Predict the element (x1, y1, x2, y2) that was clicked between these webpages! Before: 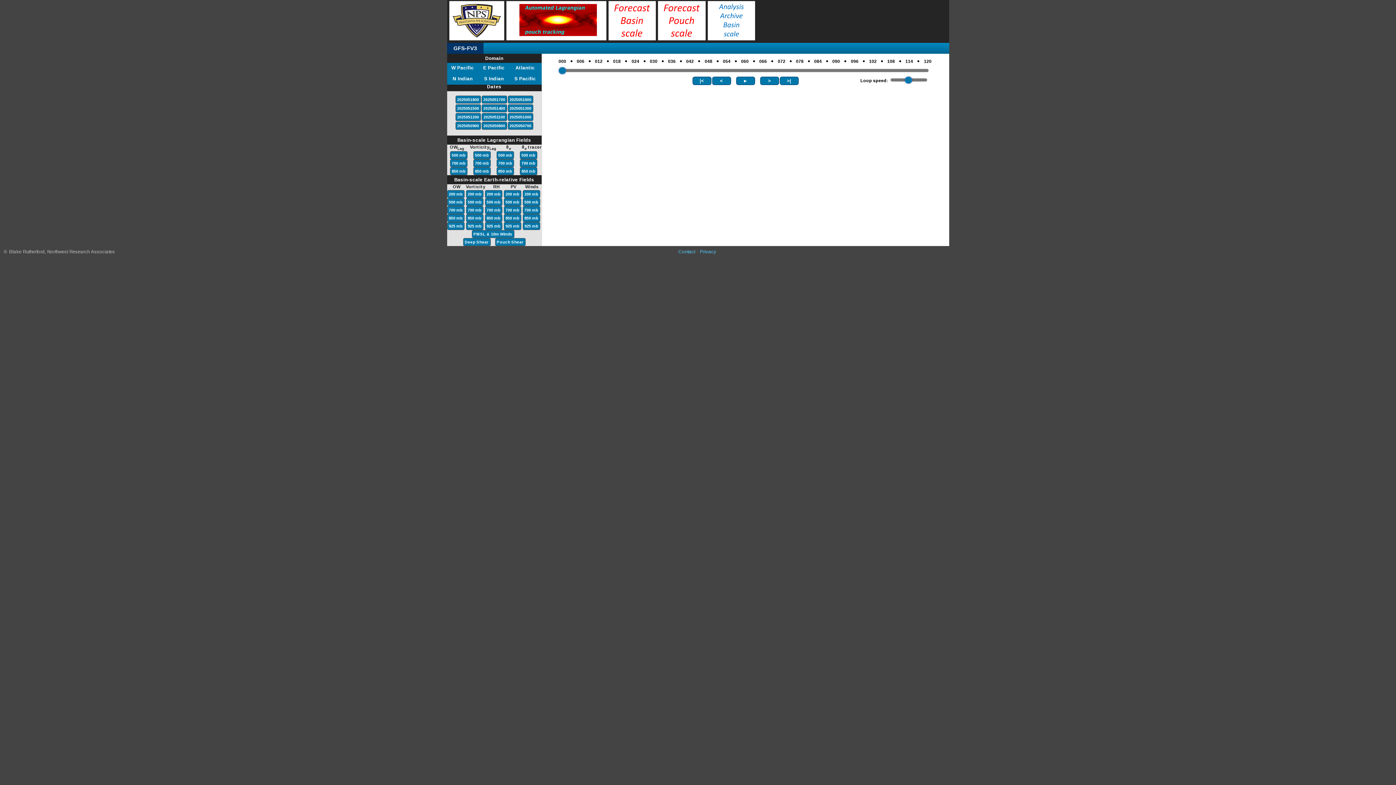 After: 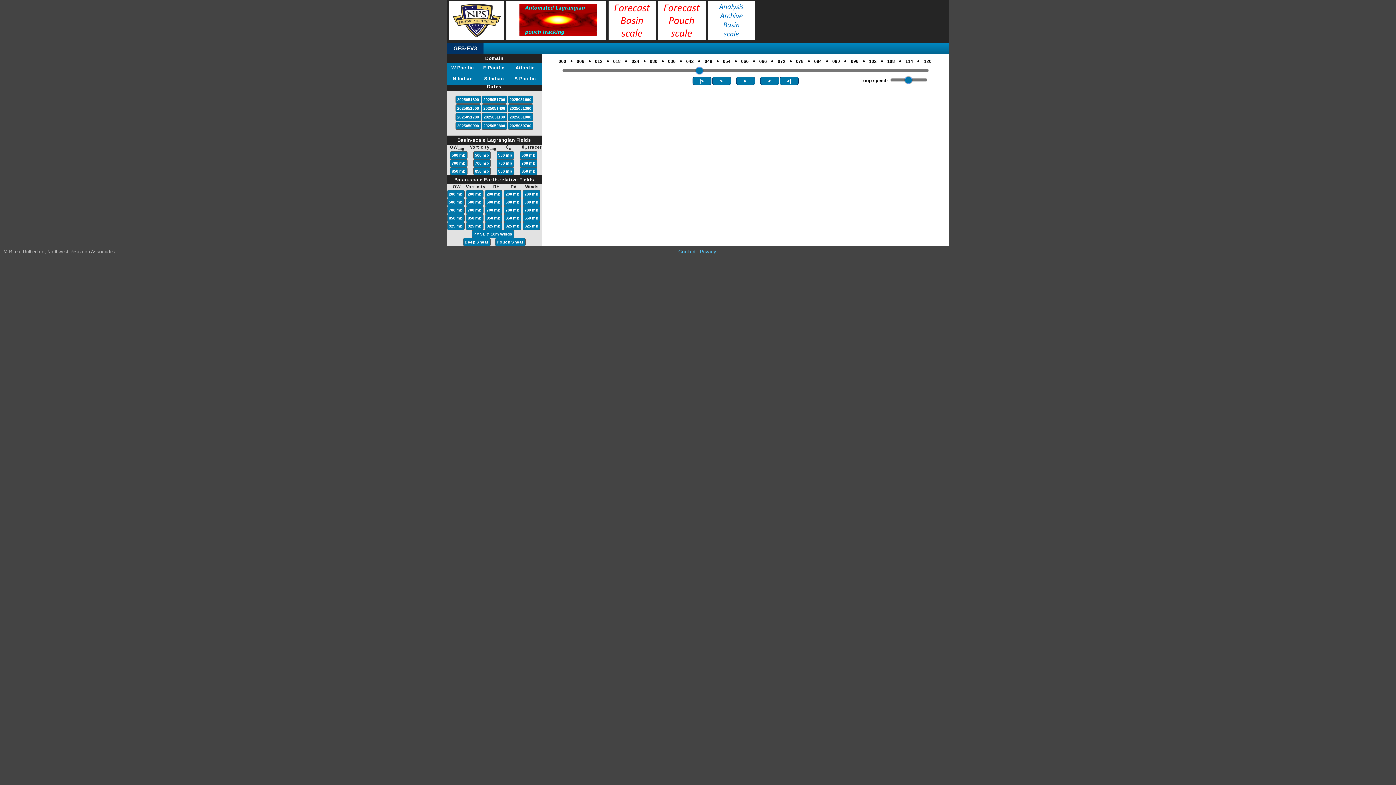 Action: bbox: (698, 53, 700, 68) label: ●